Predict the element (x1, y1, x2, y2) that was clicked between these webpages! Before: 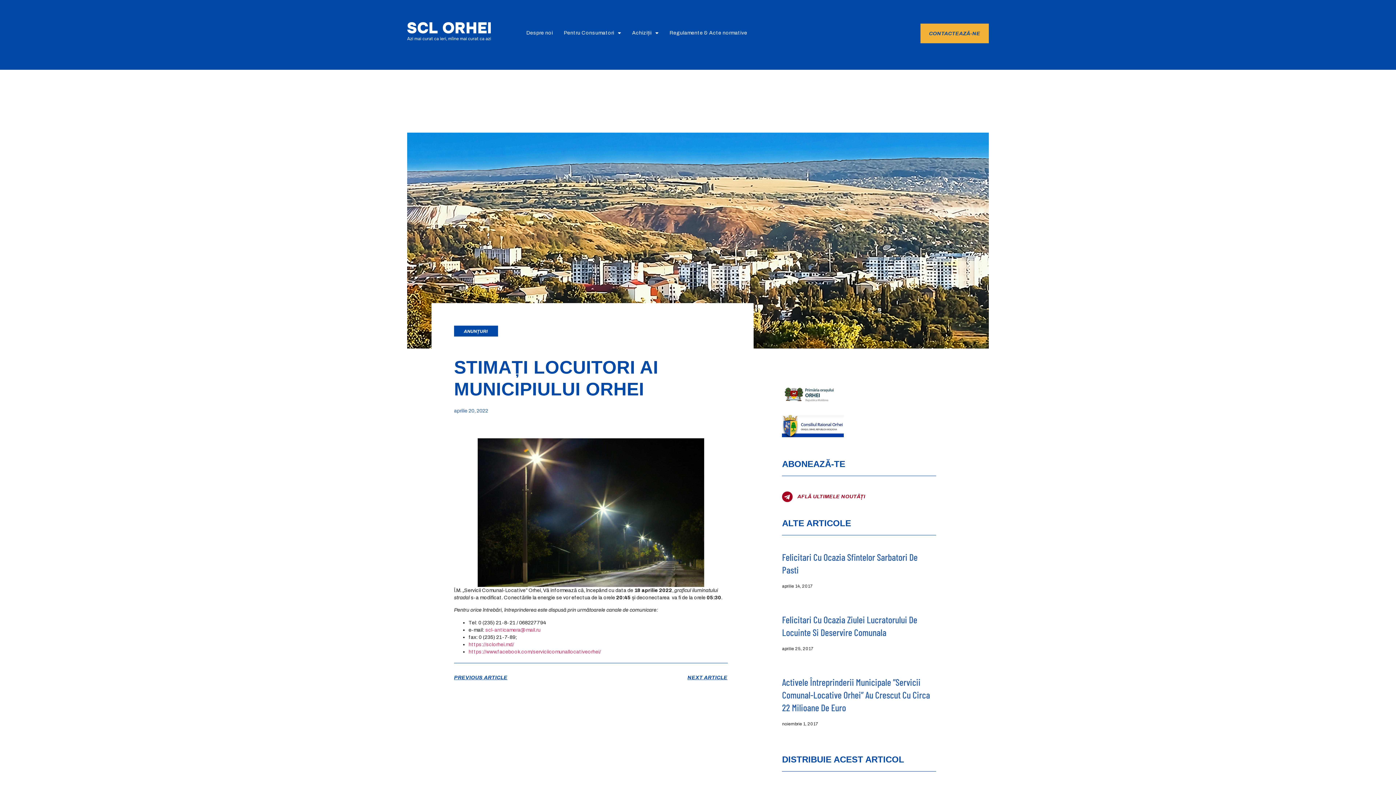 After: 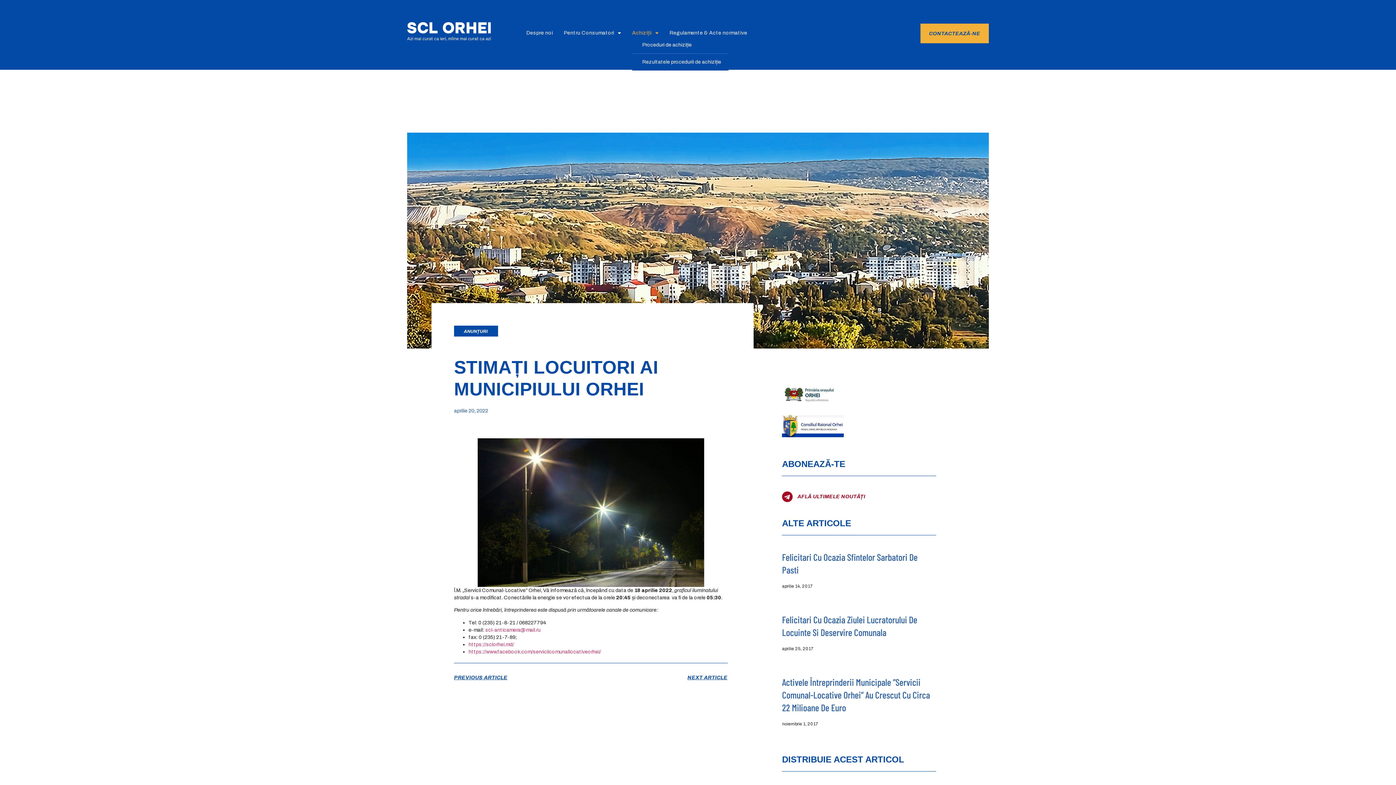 Action: label: Achiziții bbox: (632, 29, 658, 36)